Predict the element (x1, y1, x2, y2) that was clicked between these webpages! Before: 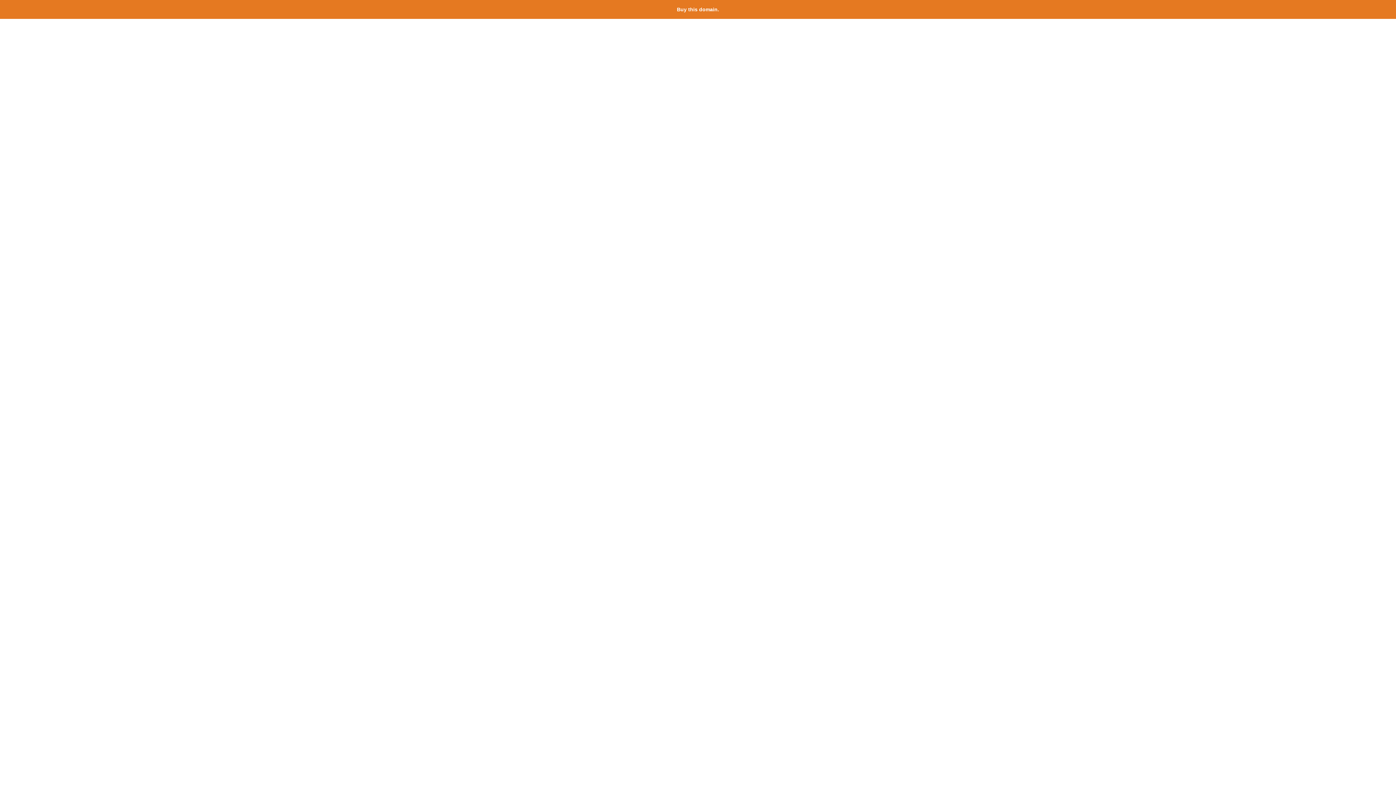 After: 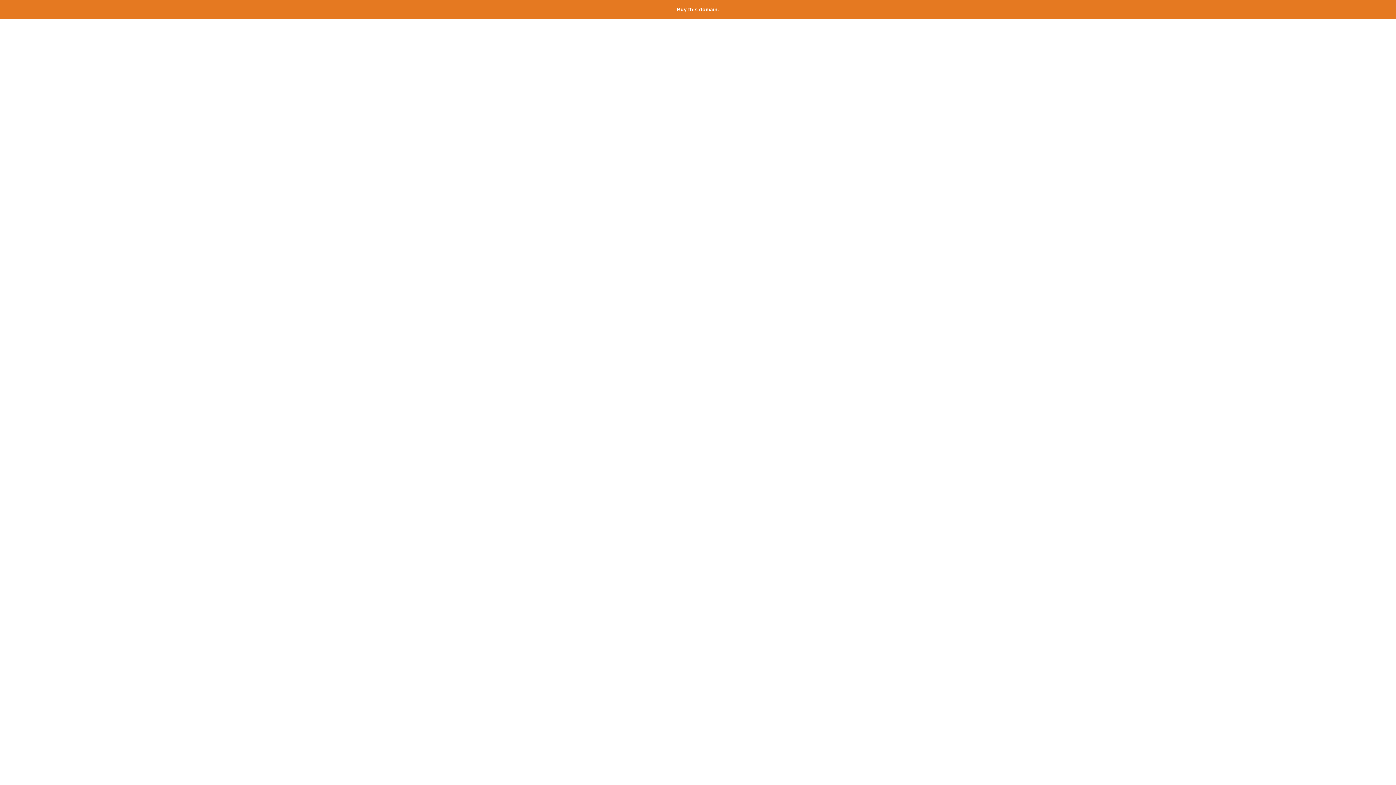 Action: label: Buy this domain. bbox: (677, 6, 719, 12)